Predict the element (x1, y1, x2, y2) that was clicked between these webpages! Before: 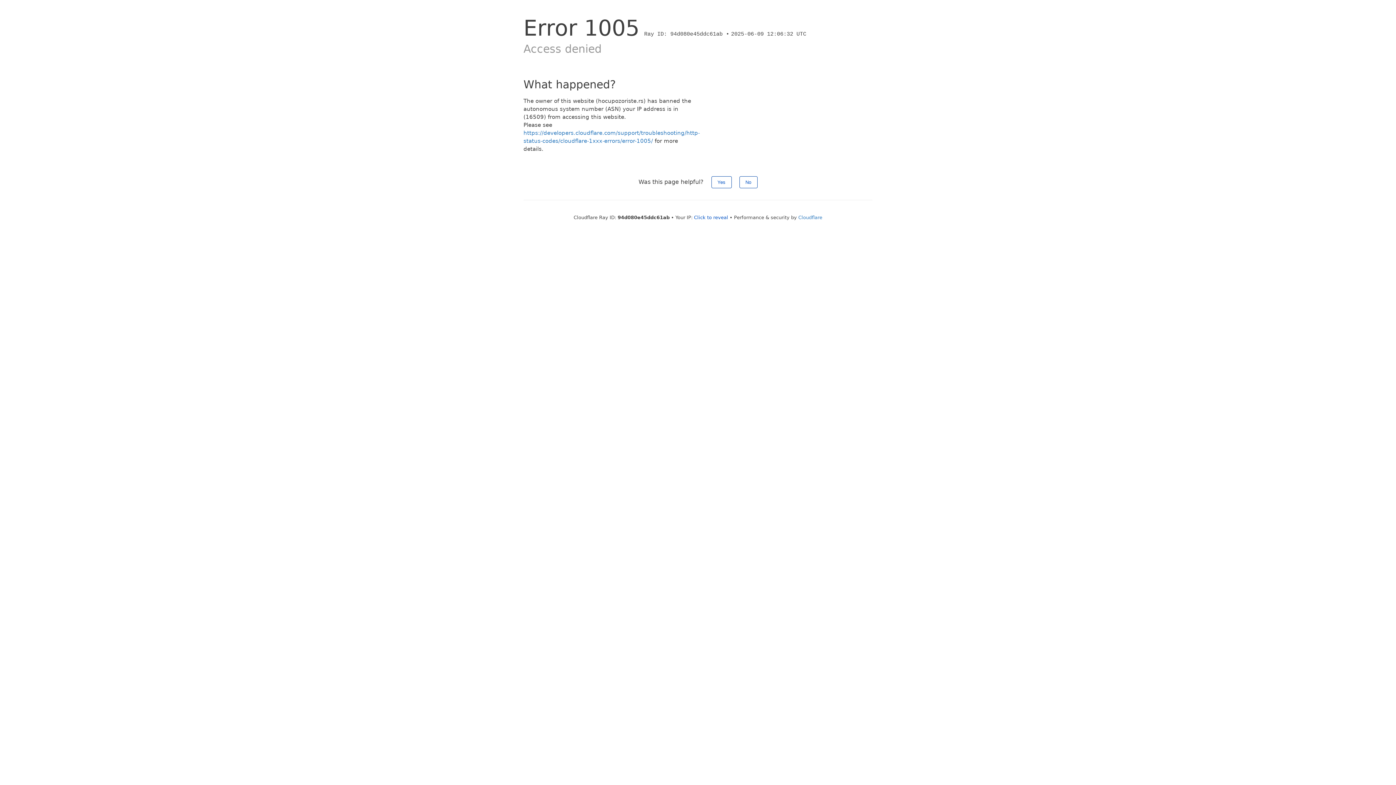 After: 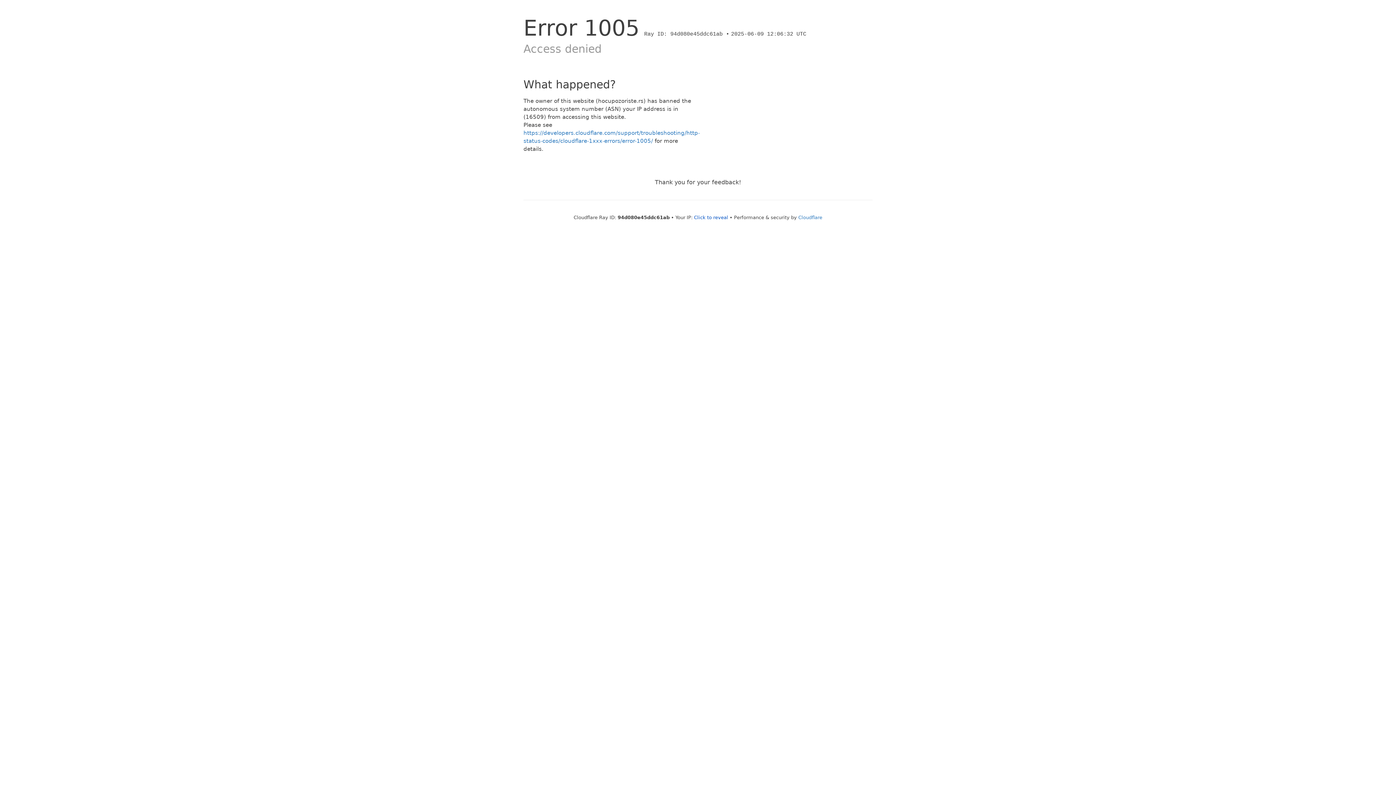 Action: bbox: (711, 176, 731, 188) label: Yes